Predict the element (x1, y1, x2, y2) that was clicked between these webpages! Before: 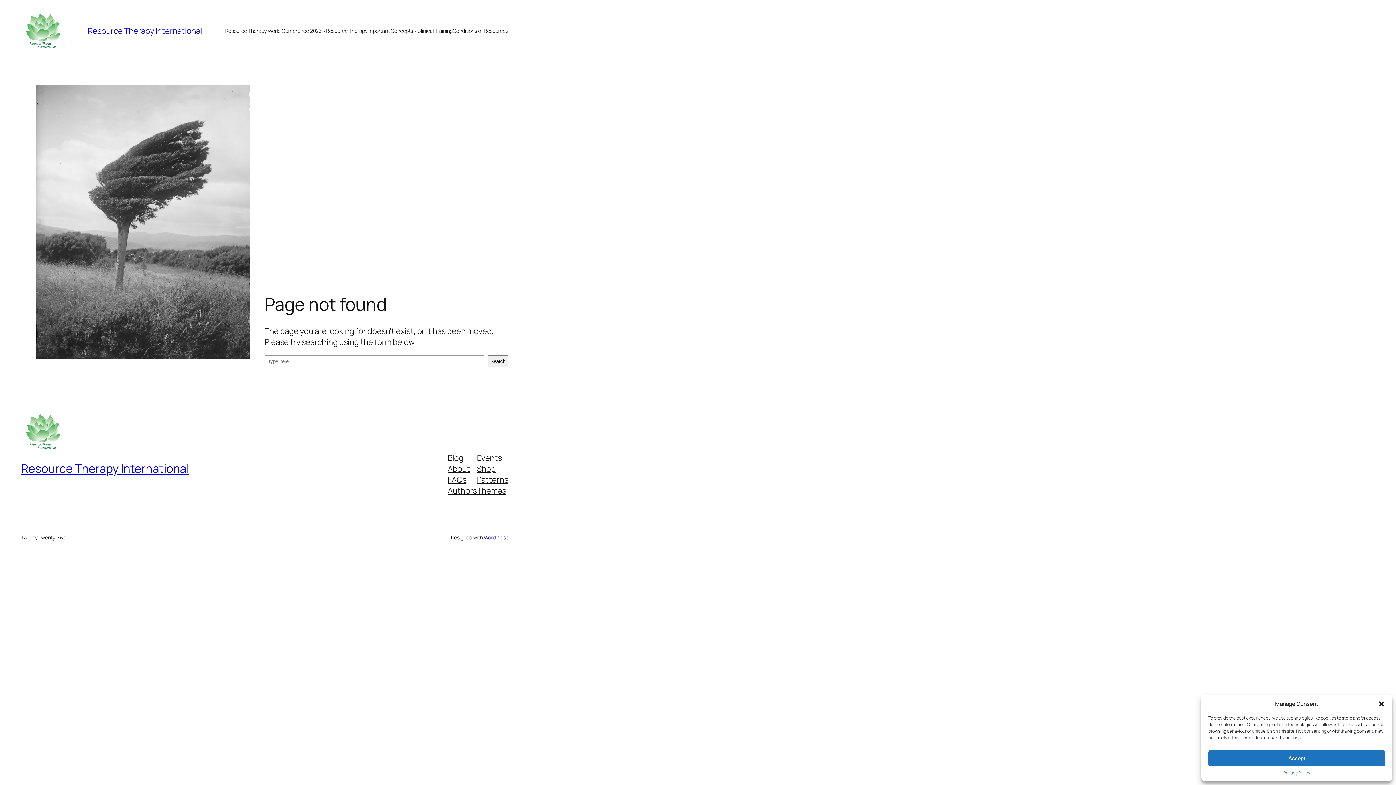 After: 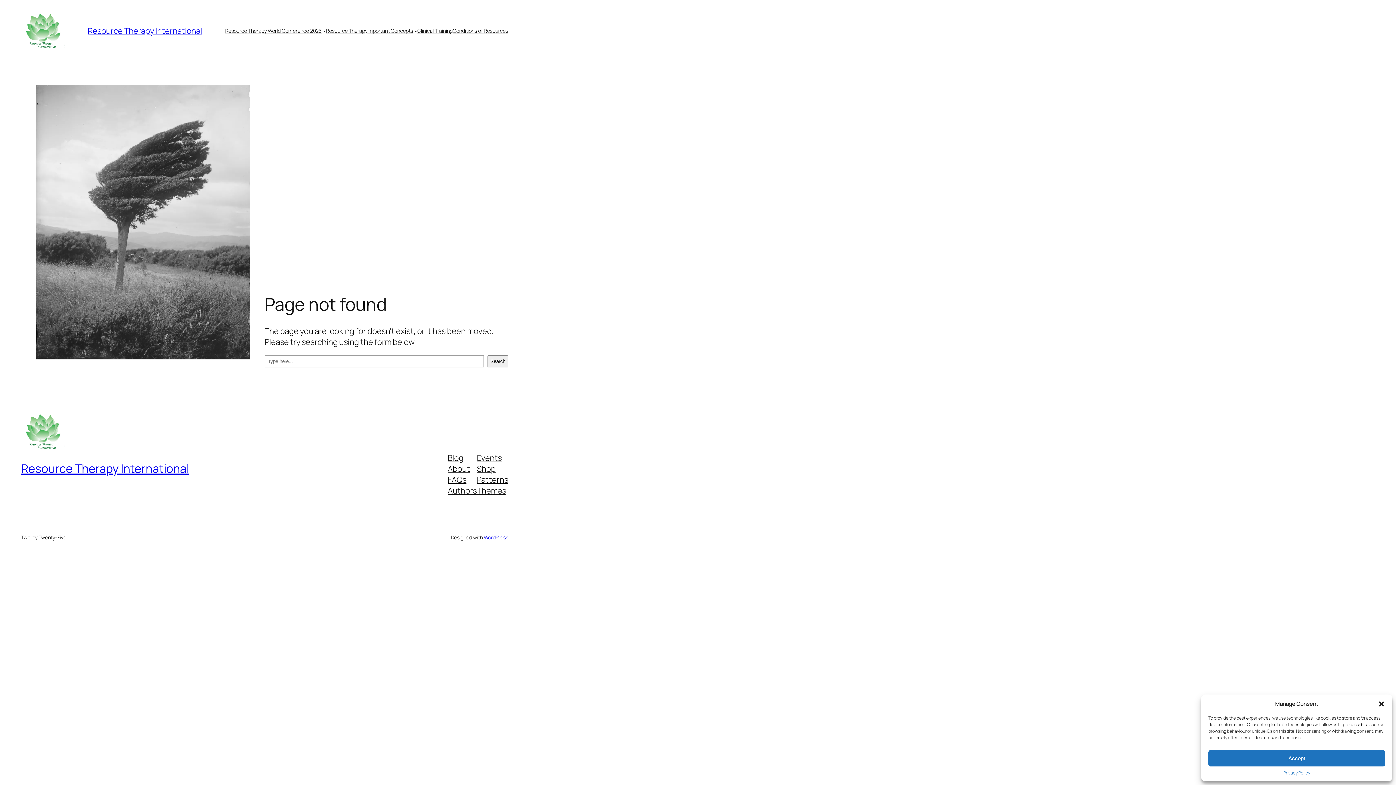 Action: bbox: (447, 463, 470, 474) label: About